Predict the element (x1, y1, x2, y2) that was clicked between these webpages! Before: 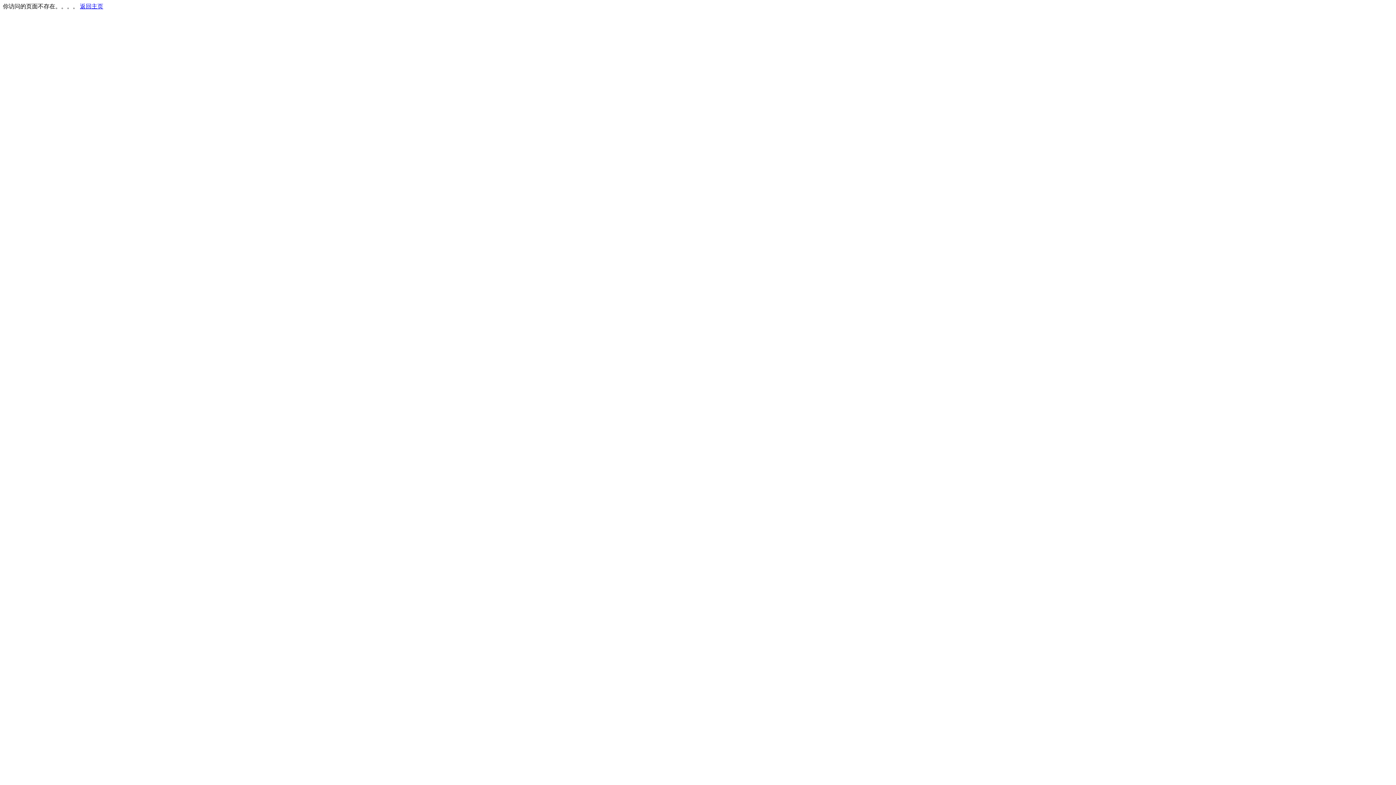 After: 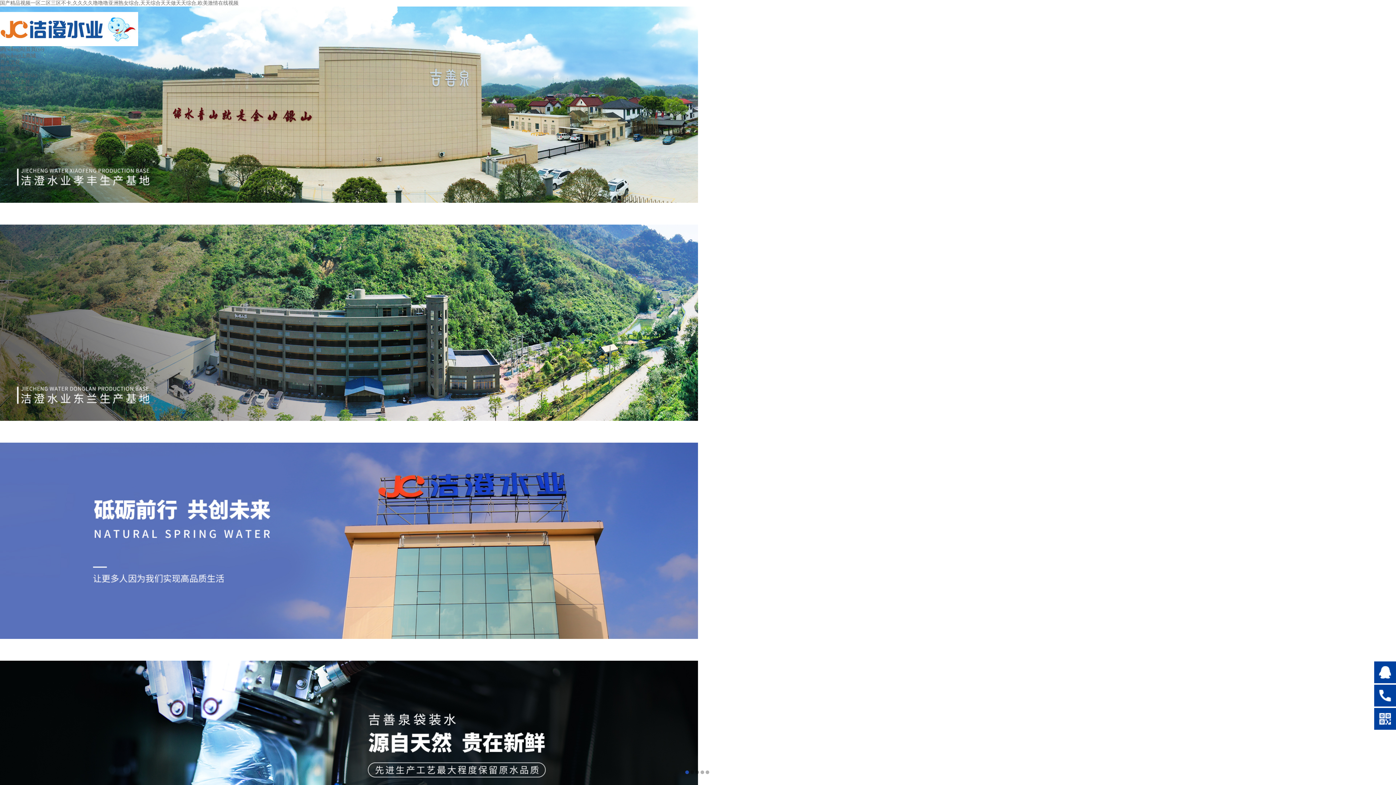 Action: bbox: (80, 3, 103, 9) label: 返回主页